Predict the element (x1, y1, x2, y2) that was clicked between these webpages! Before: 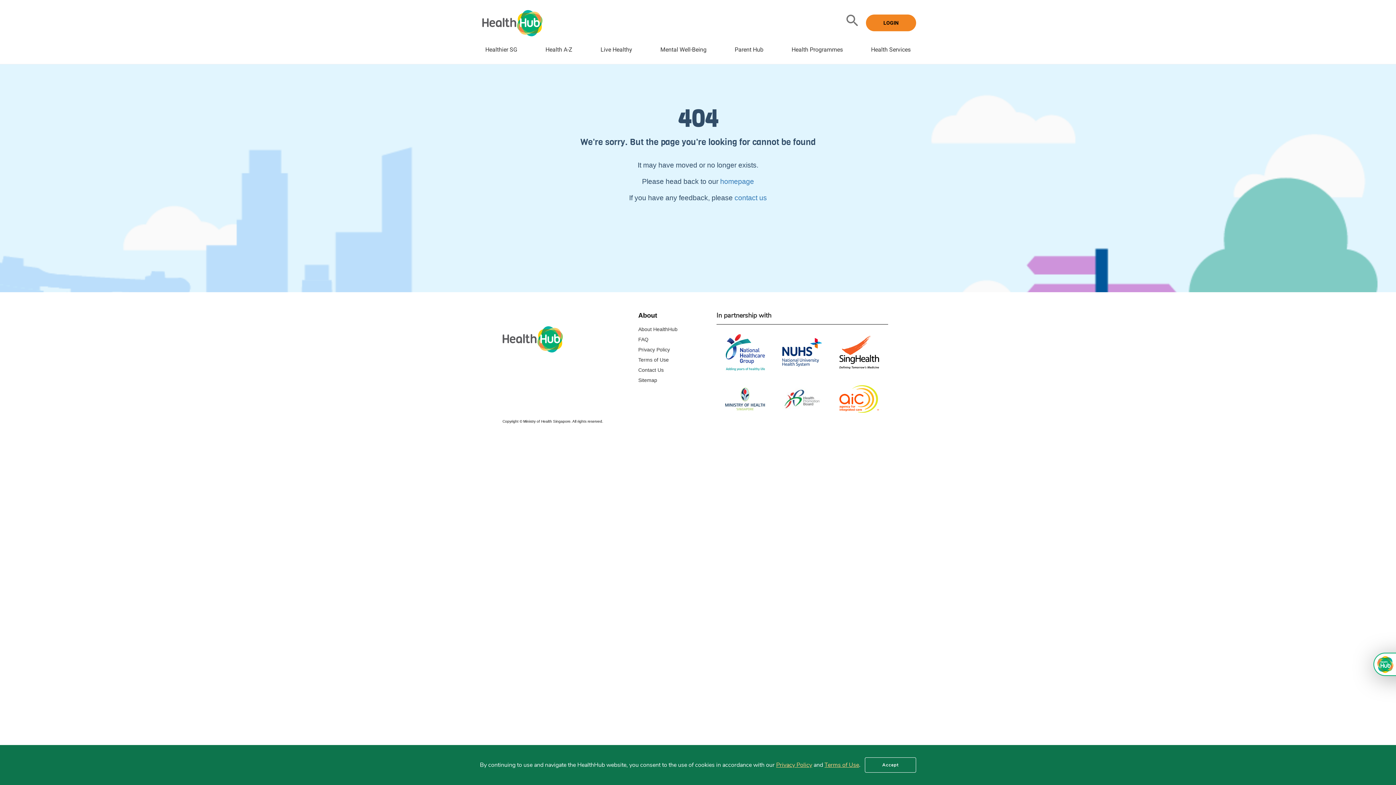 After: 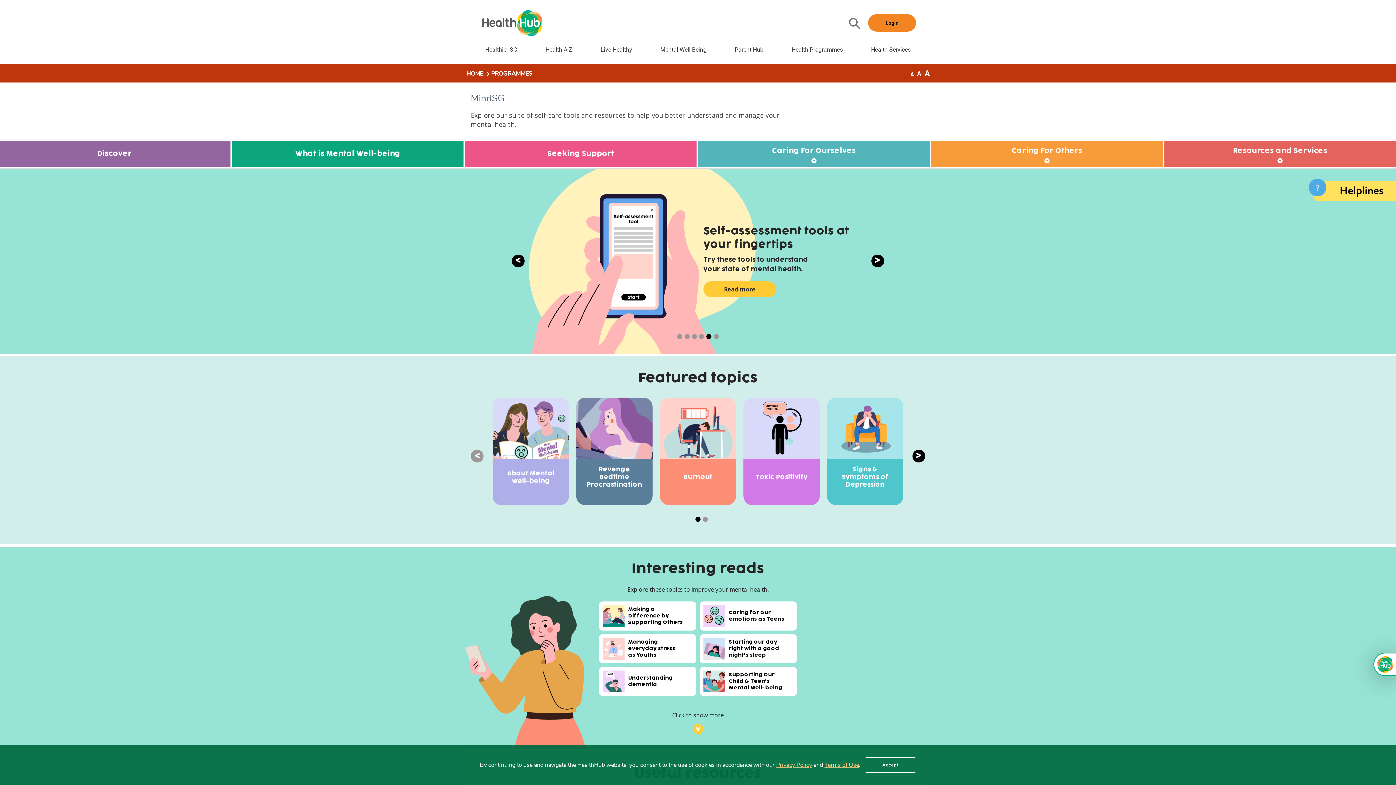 Action: bbox: (660, 46, 706, 52) label: Mental Well-Being